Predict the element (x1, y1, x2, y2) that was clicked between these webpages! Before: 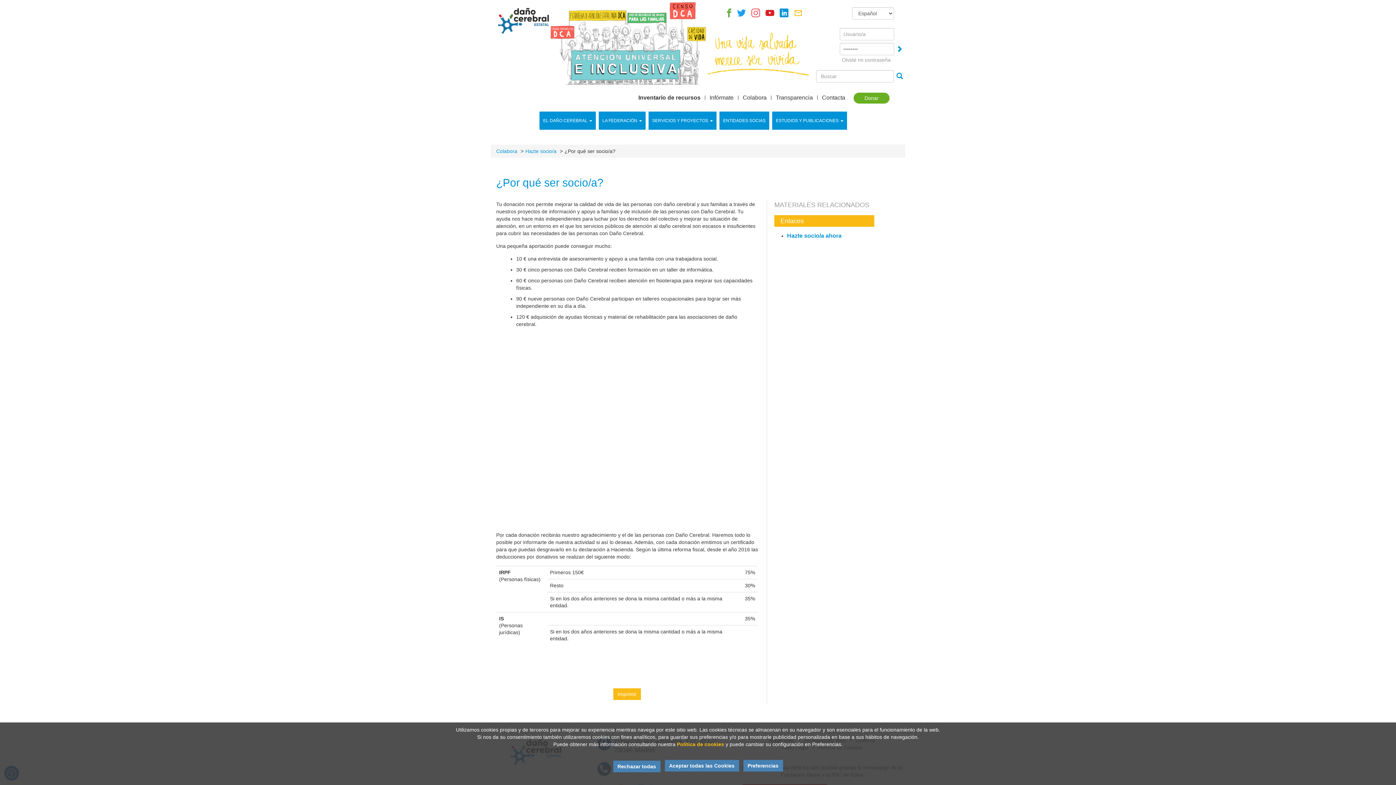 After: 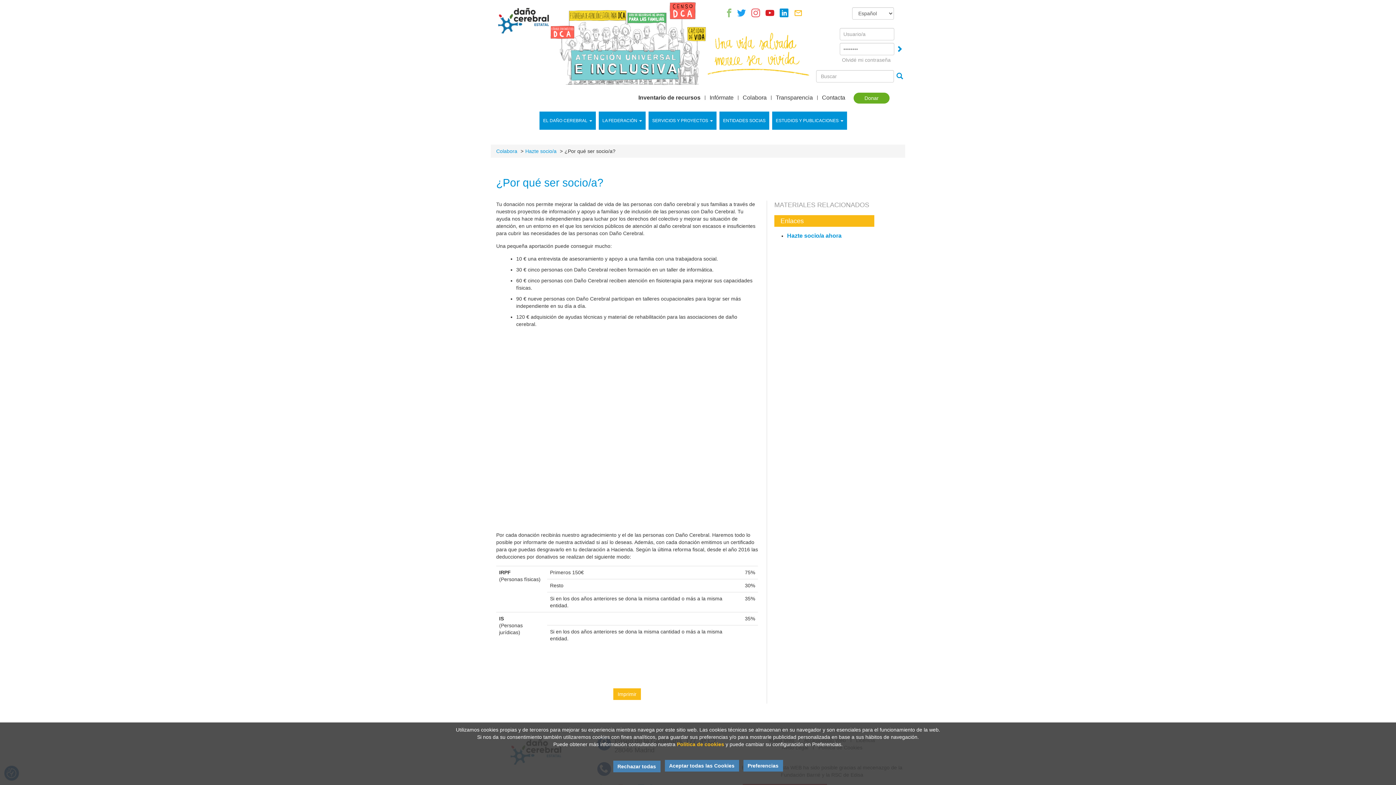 Action: bbox: (725, 12, 733, 17)